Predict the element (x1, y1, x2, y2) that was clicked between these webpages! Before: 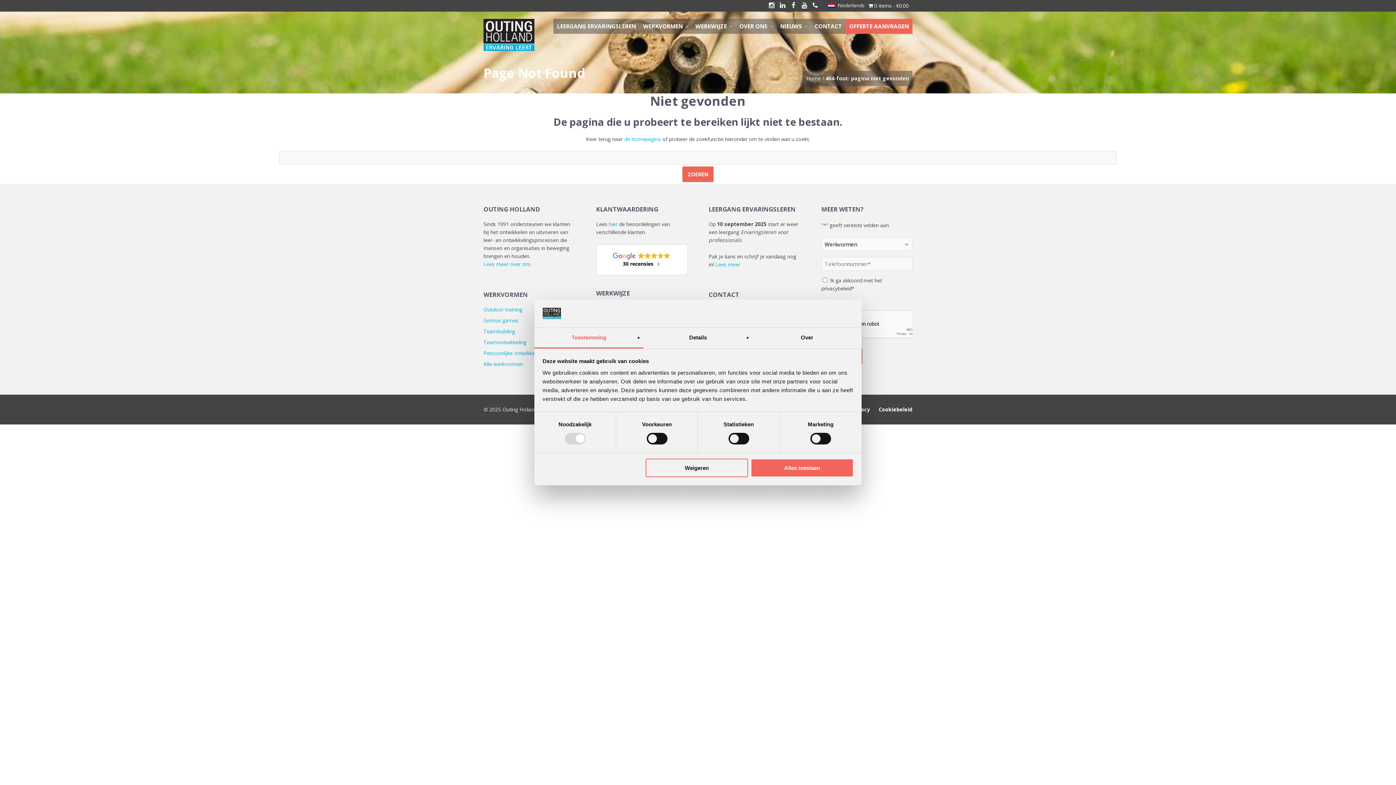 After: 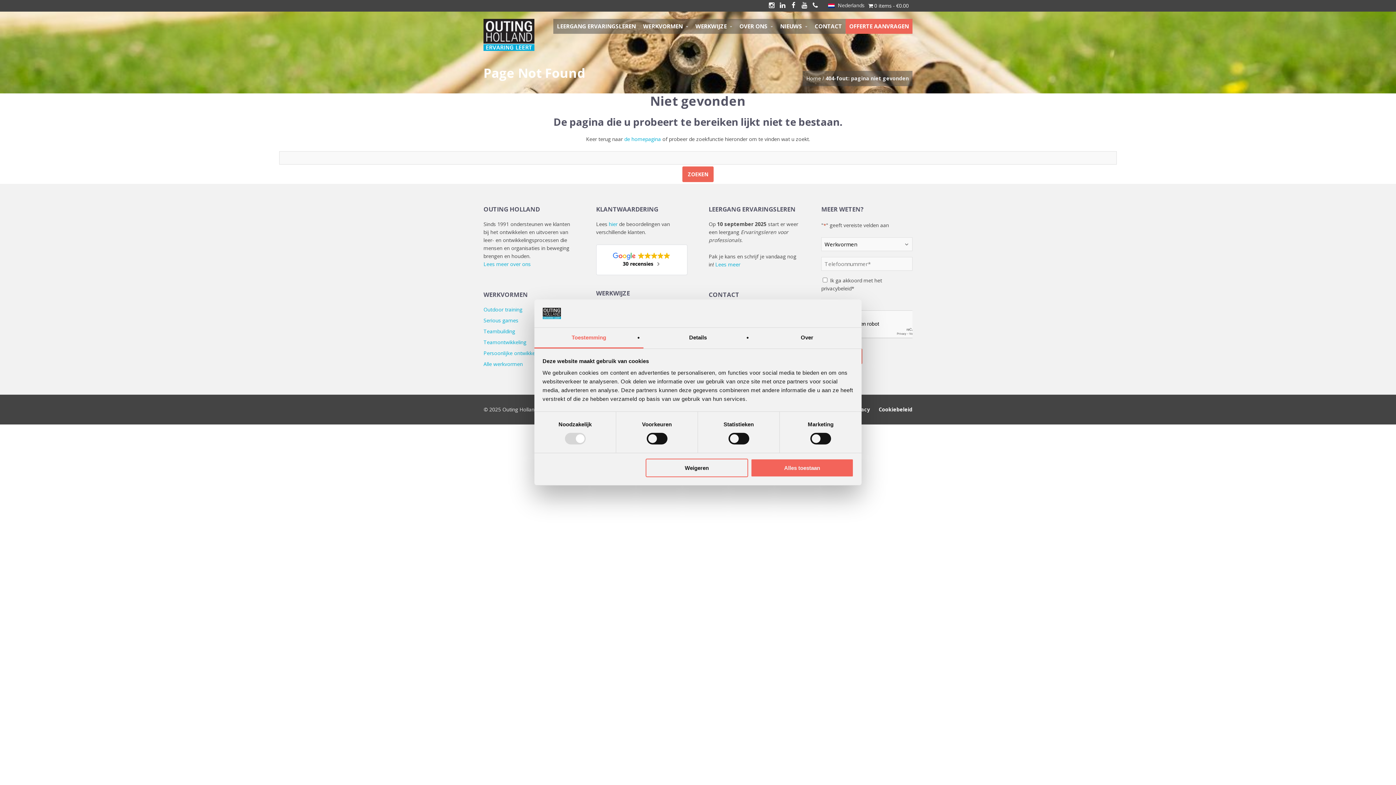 Action: label:  bbox: (799, 0, 810, 10)